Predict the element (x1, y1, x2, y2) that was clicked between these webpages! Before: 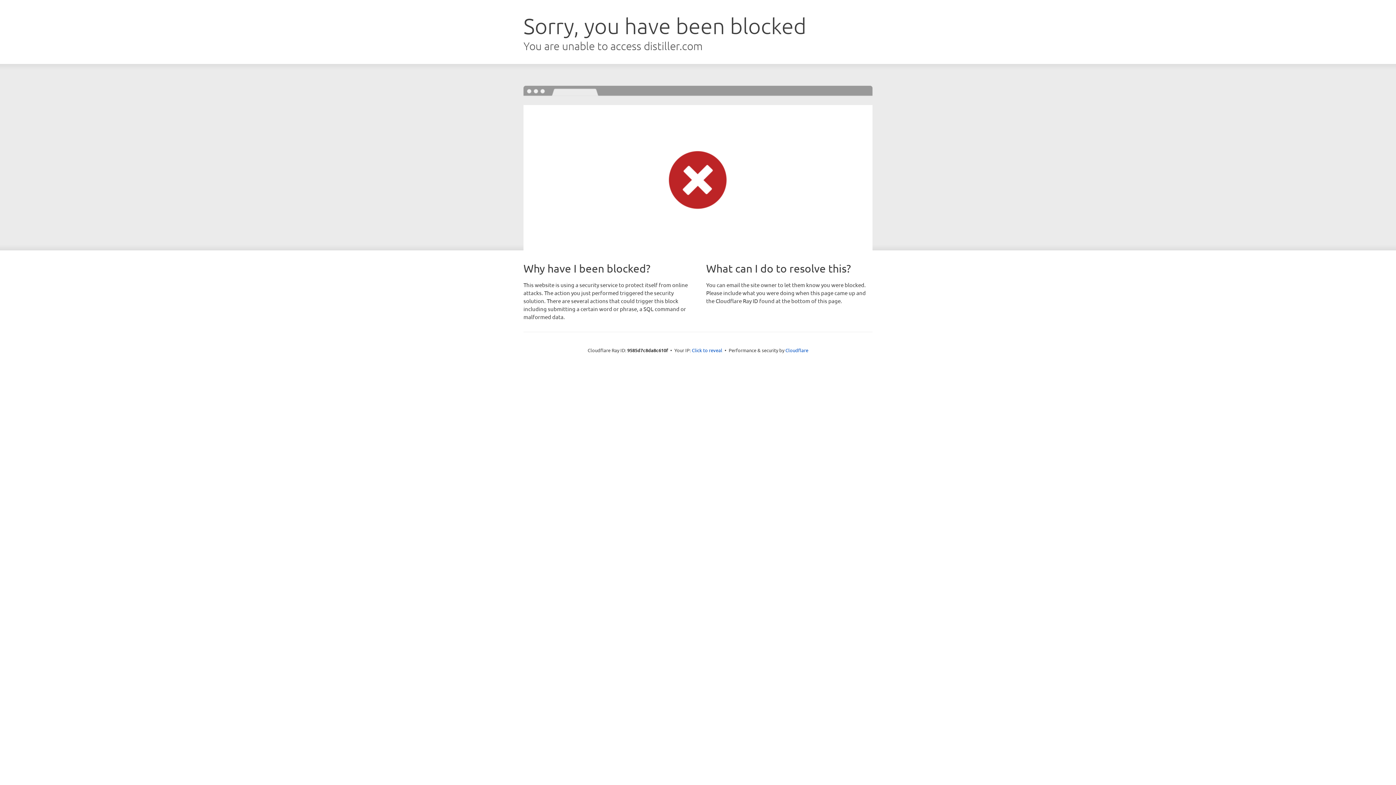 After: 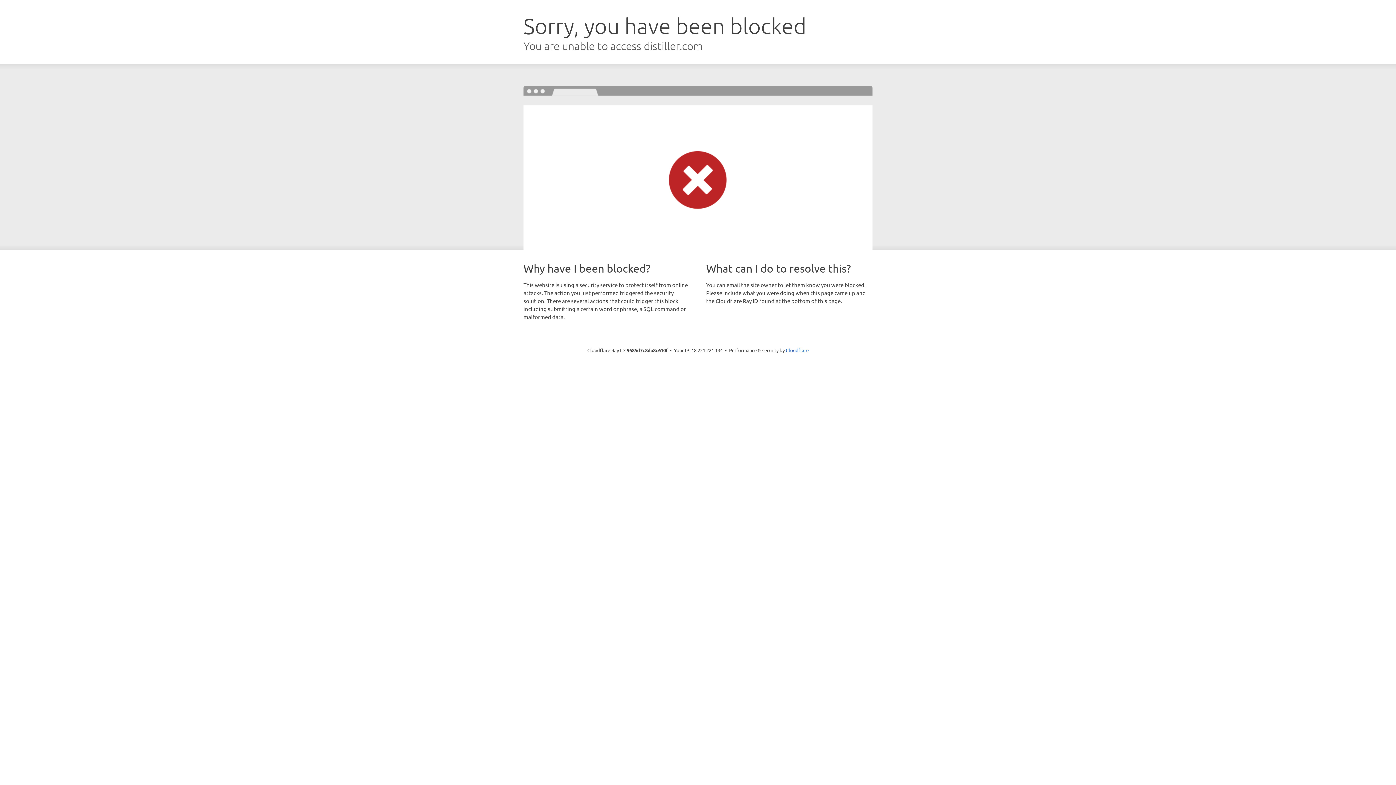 Action: label: Click to reveal bbox: (692, 346, 722, 353)